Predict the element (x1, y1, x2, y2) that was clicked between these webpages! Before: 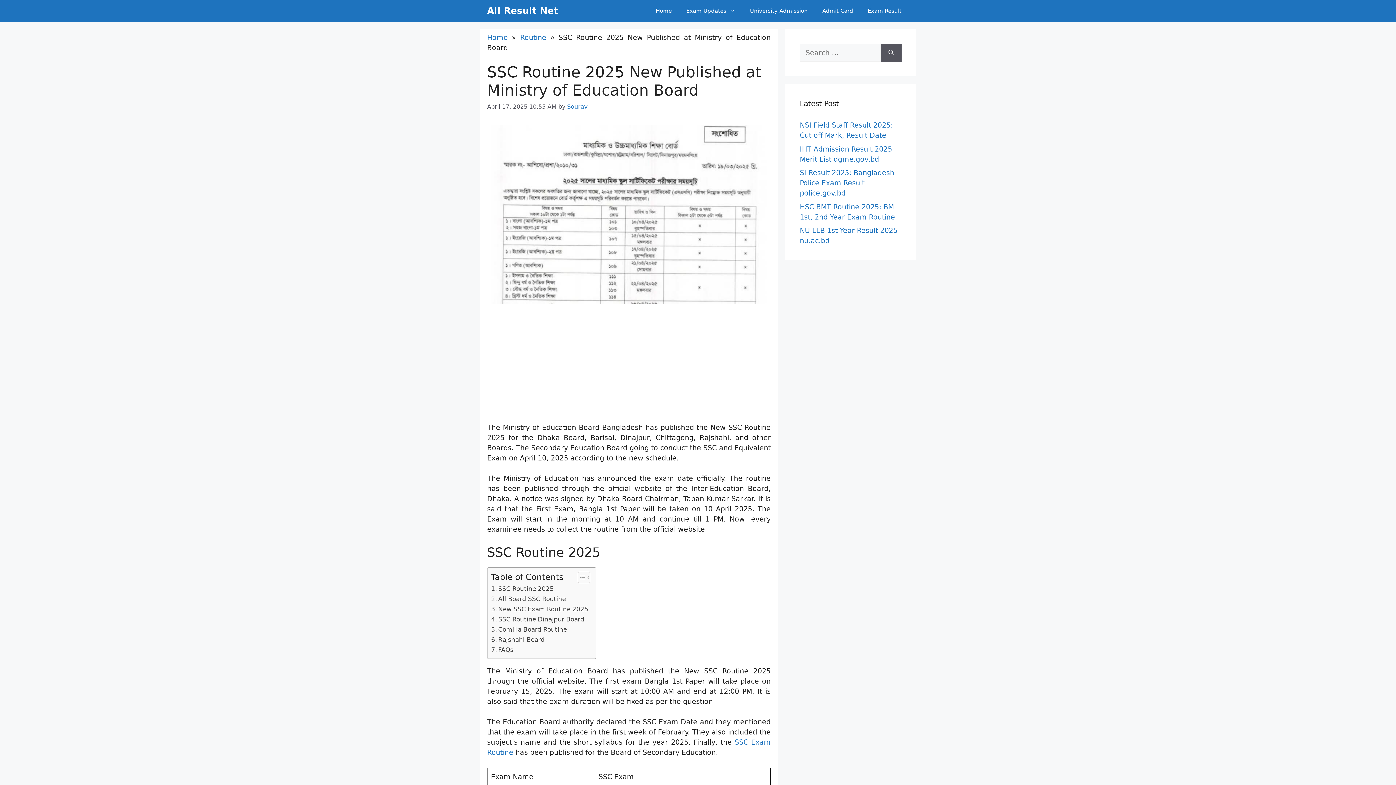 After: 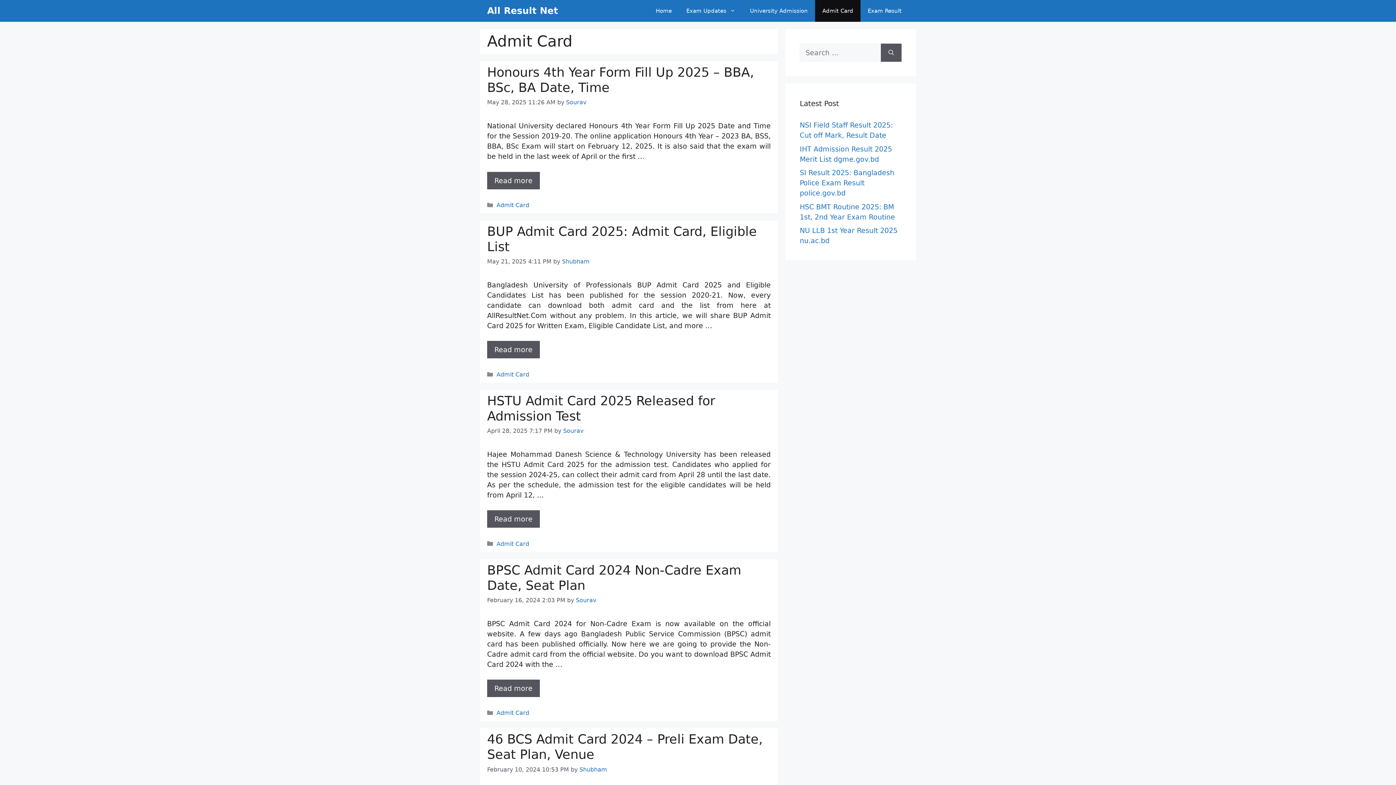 Action: label: Admit Card bbox: (815, 0, 860, 21)